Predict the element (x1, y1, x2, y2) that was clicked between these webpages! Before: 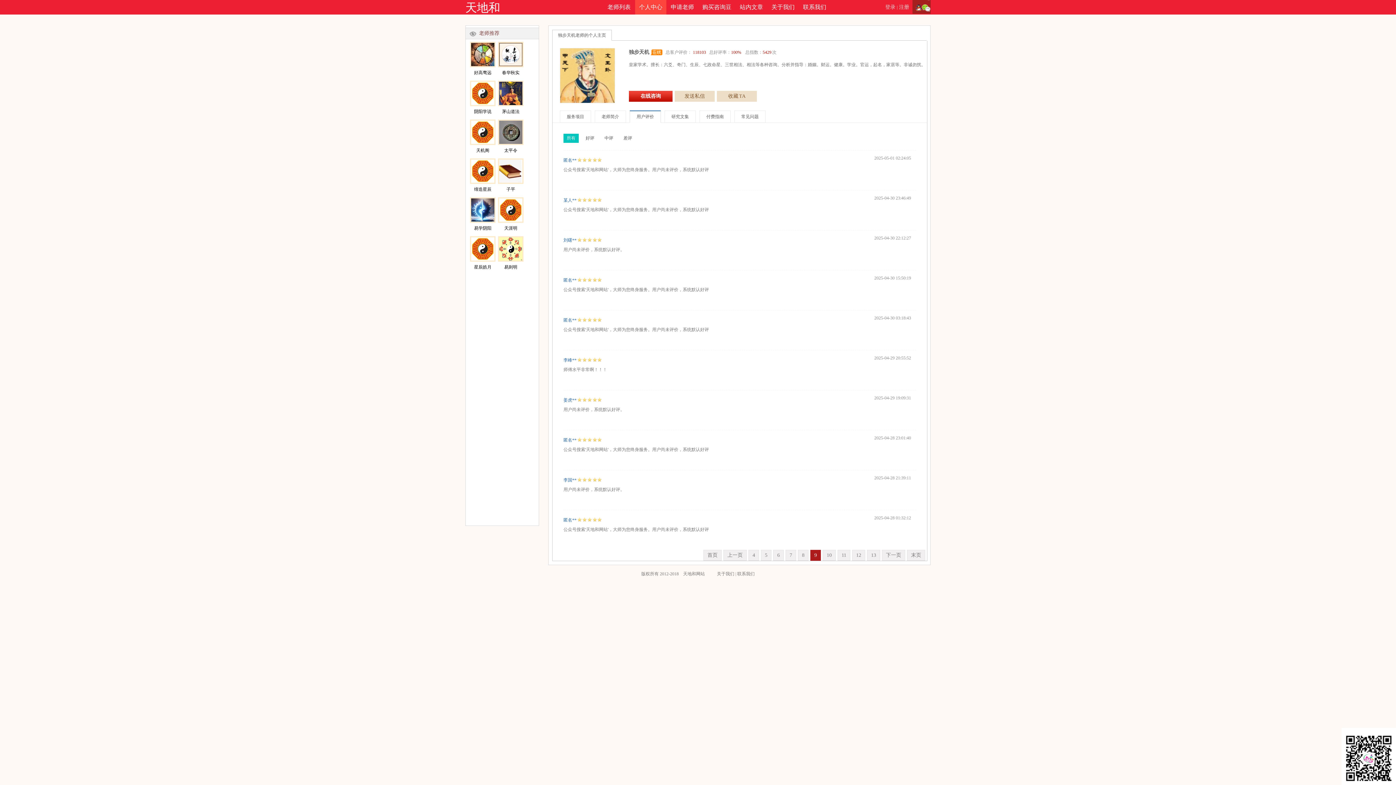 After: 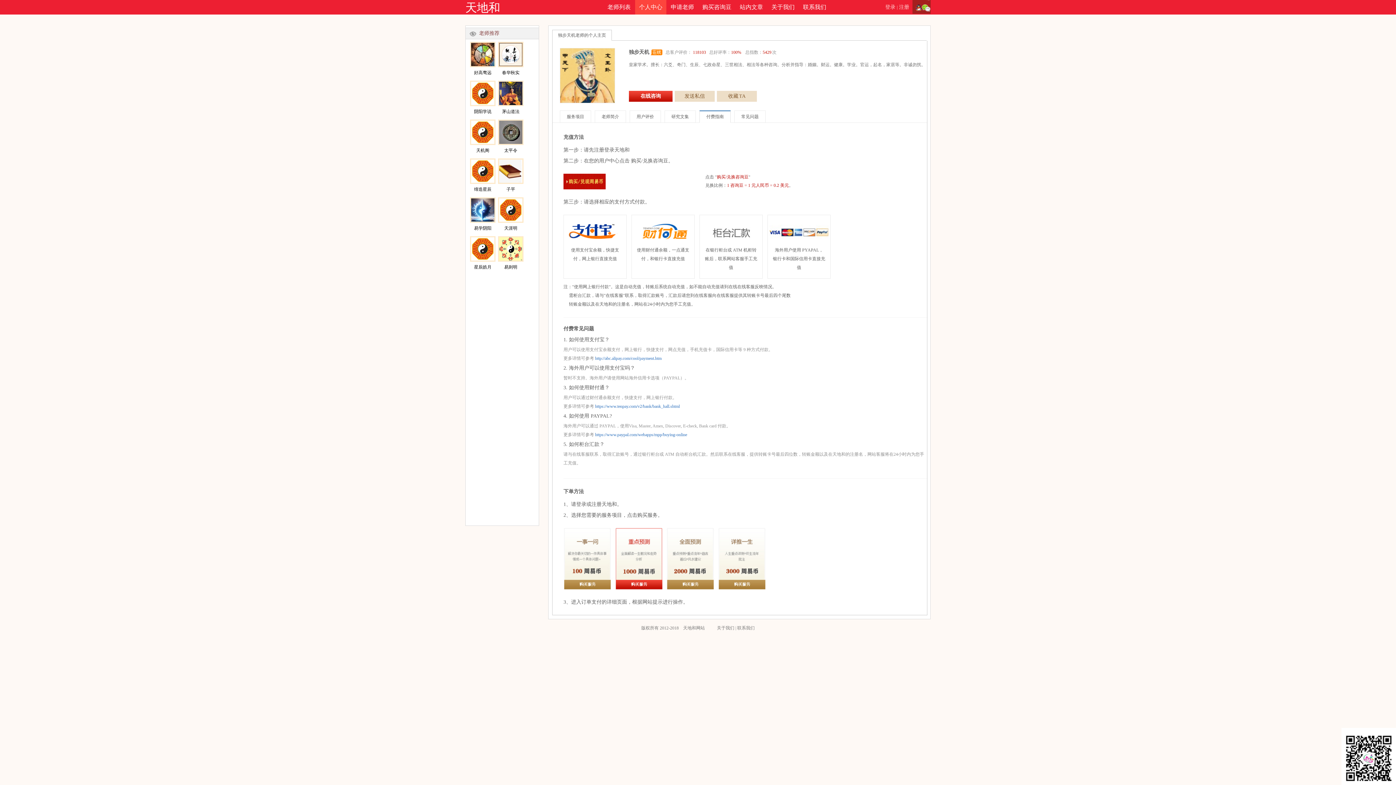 Action: label: 付费指南 bbox: (699, 110, 730, 122)